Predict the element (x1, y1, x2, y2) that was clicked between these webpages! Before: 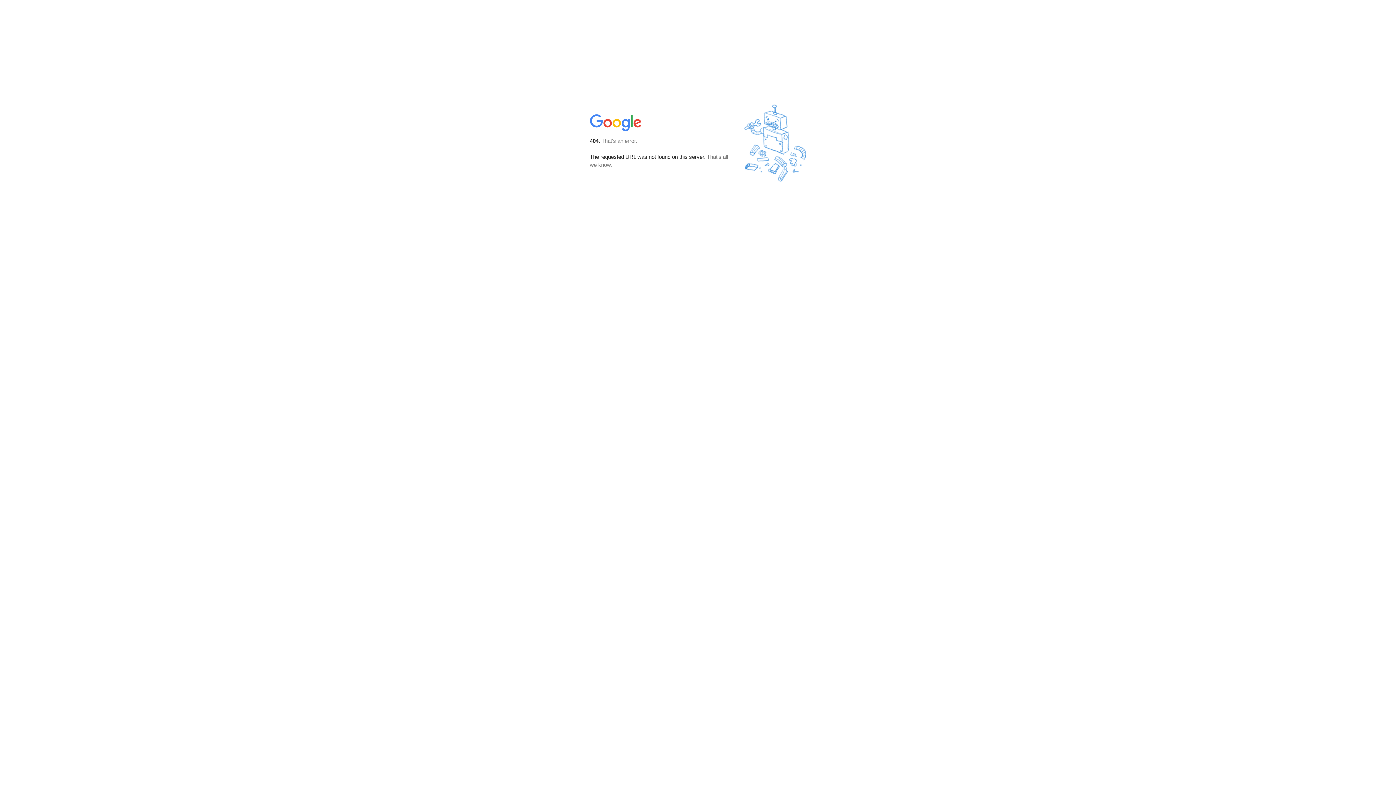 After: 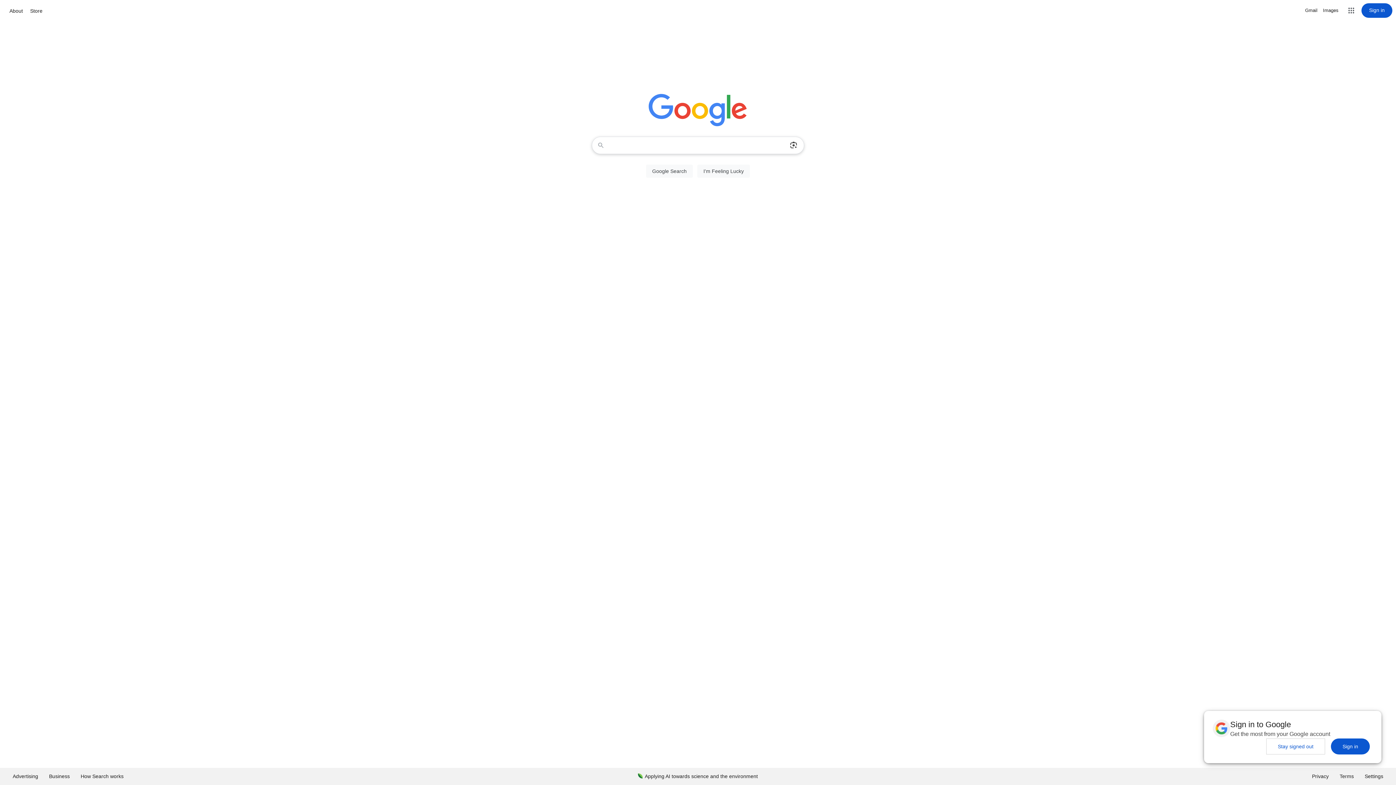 Action: bbox: (590, 127, 642, 134)